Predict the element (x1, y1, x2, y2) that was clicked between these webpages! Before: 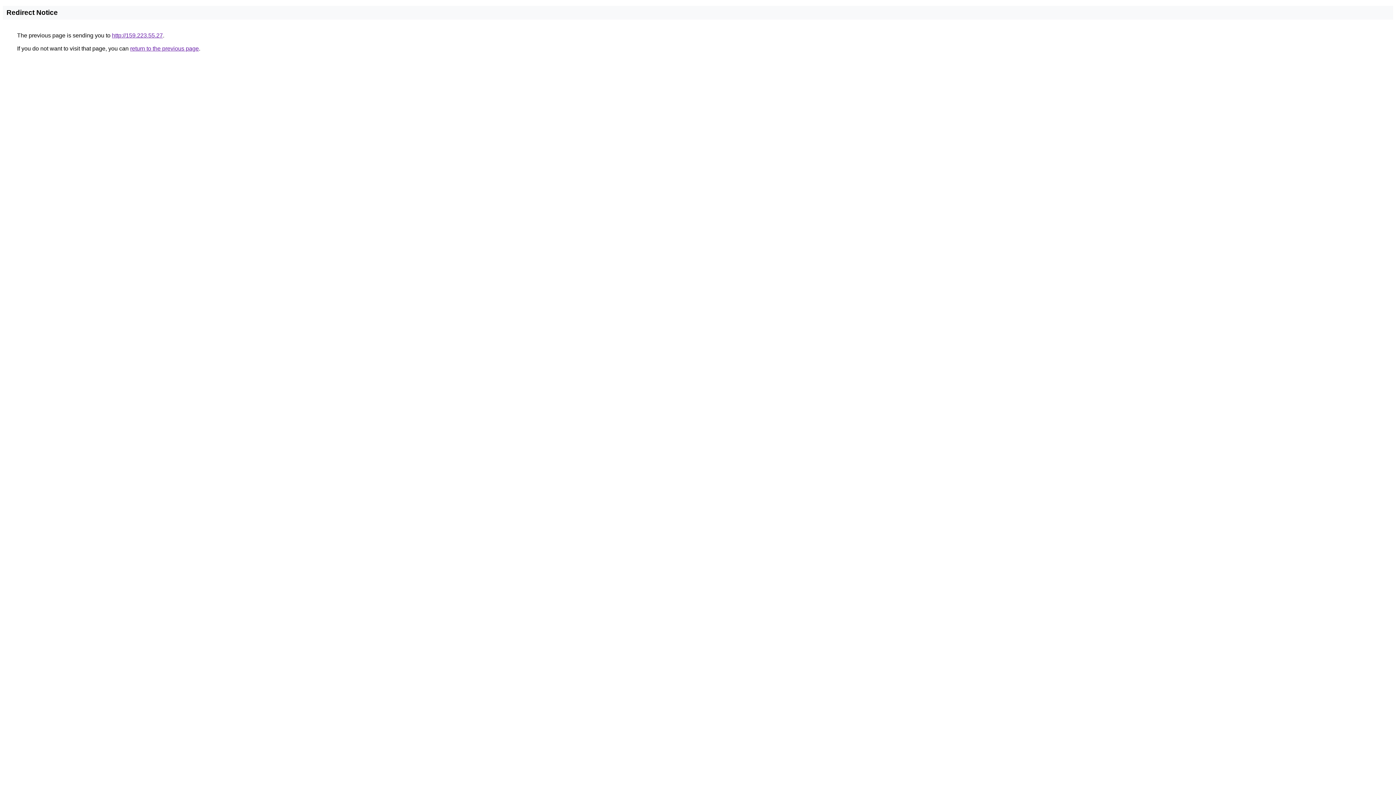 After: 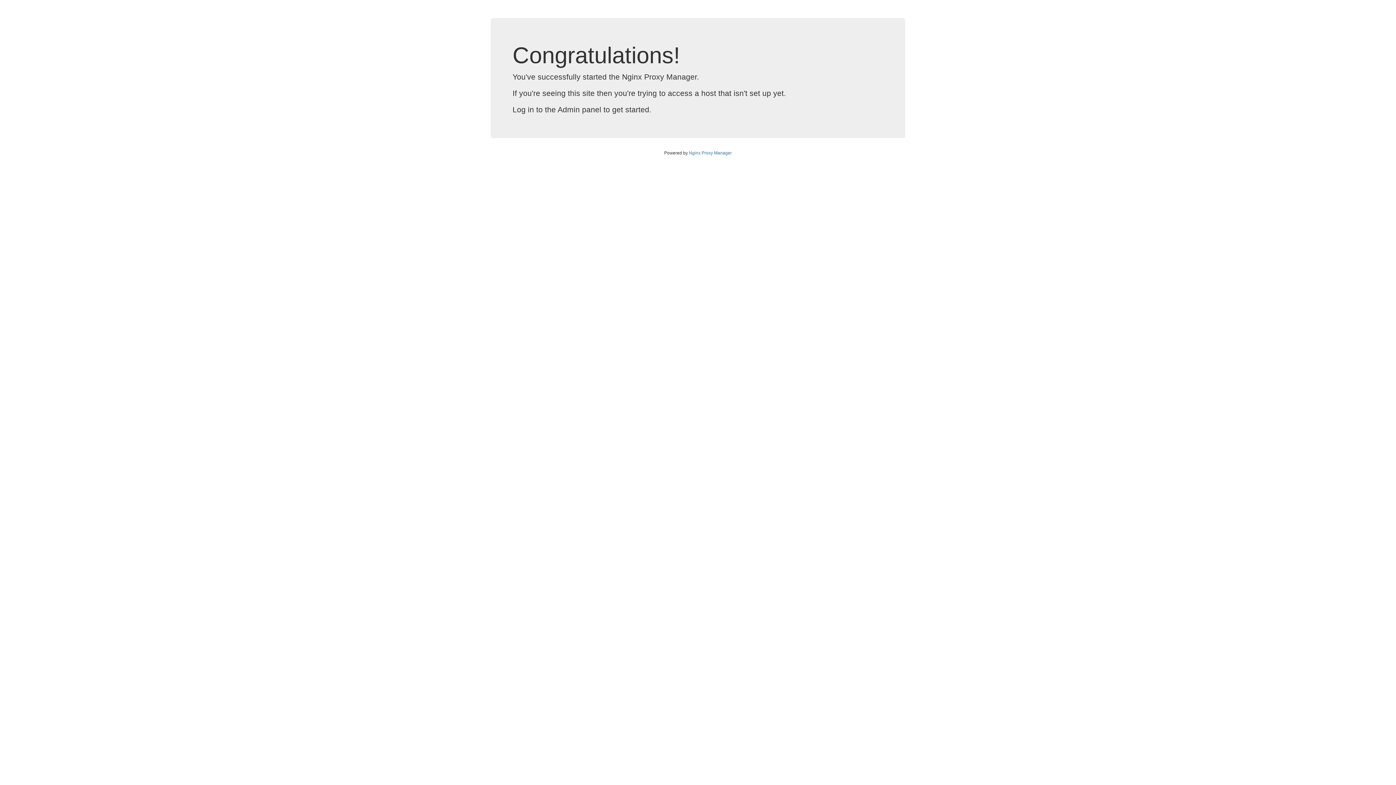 Action: label: http://159.223.55.27 bbox: (112, 32, 162, 38)